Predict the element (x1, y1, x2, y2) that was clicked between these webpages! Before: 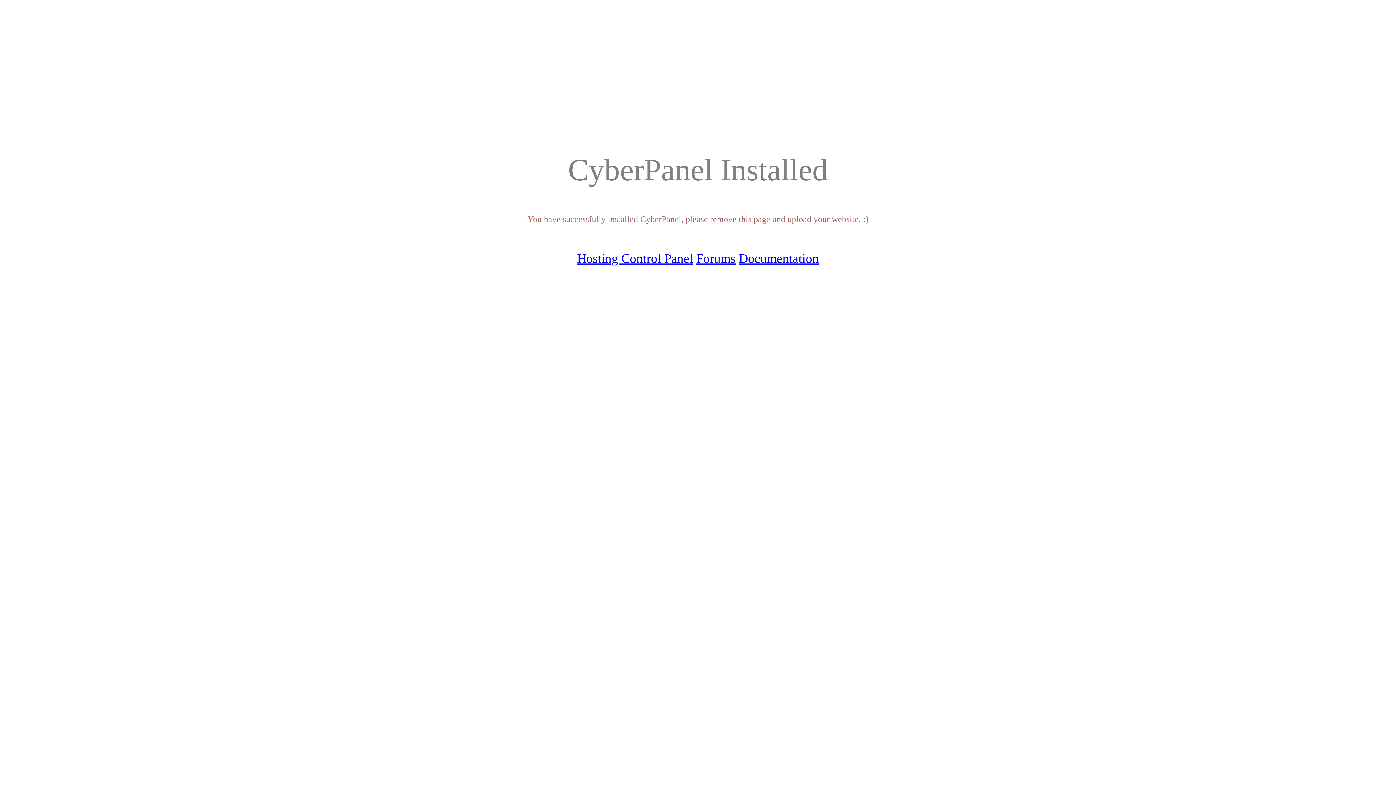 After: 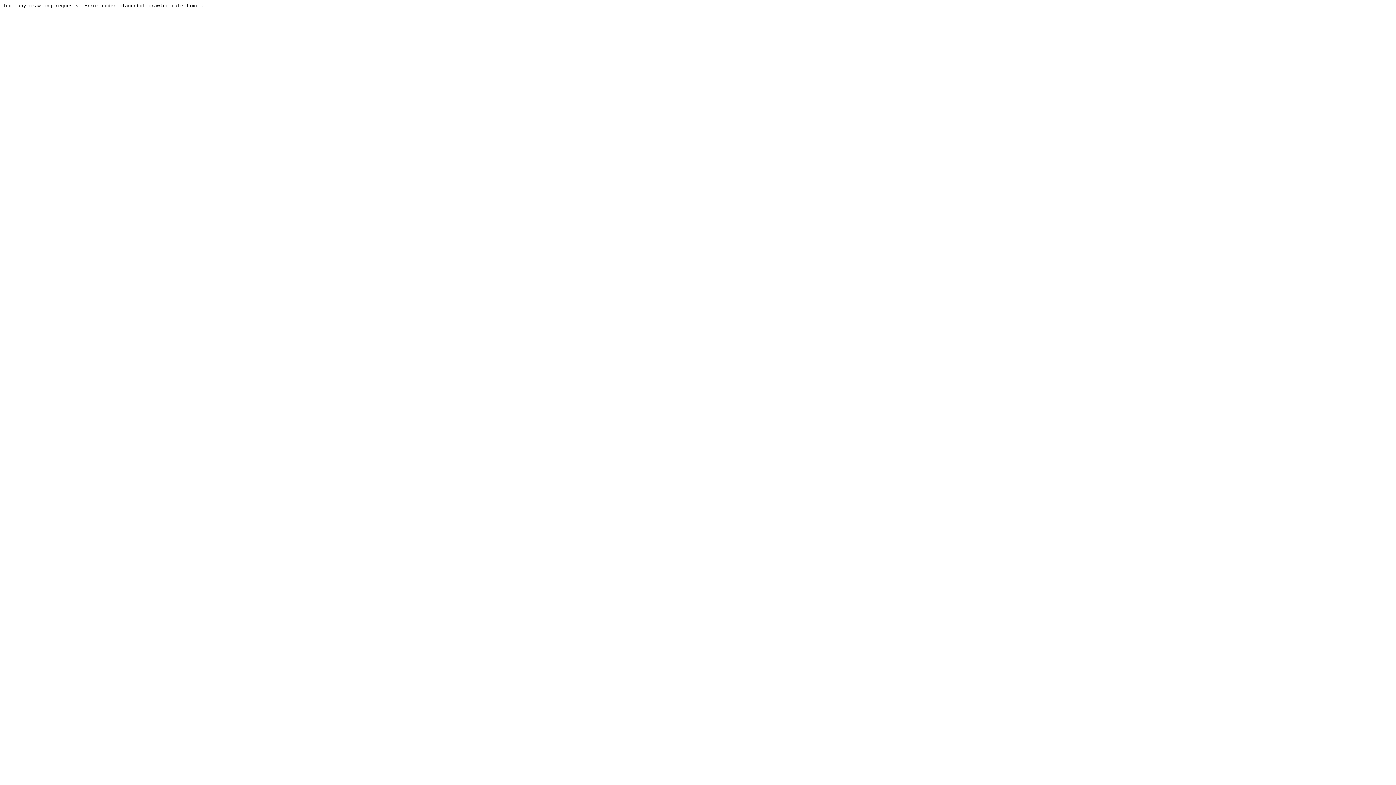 Action: label: Documentation bbox: (739, 251, 819, 265)